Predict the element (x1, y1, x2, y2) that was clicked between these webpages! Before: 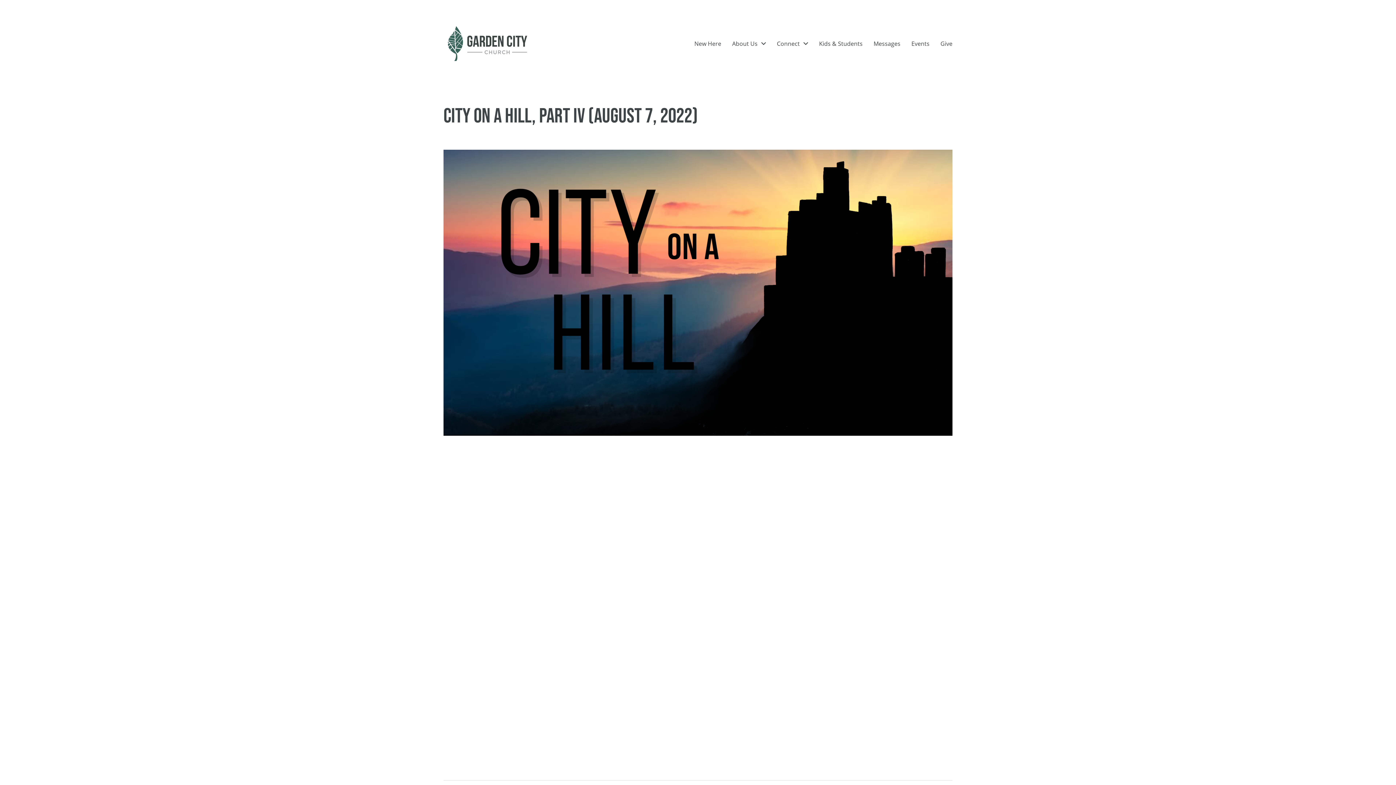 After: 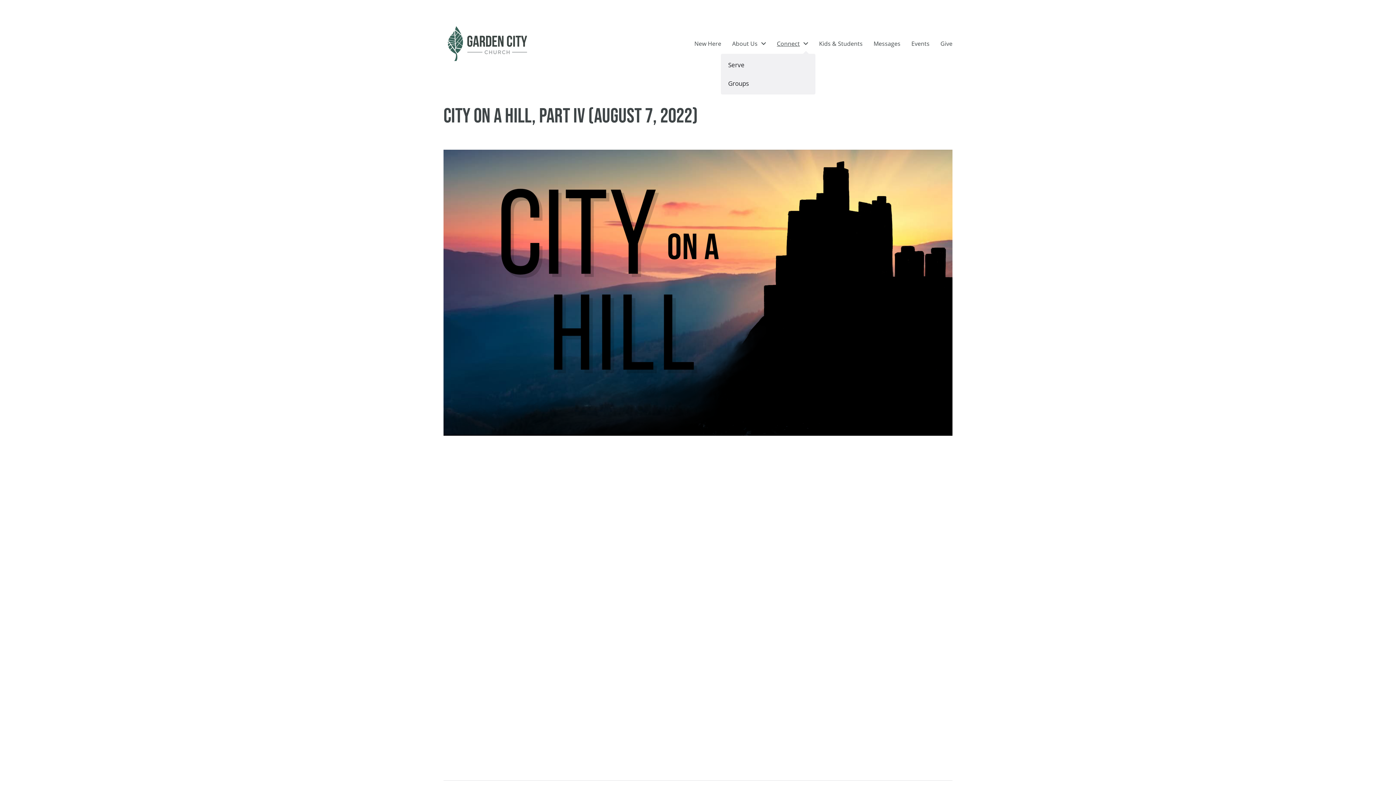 Action: label: Connect bbox: (777, 40, 800, 46)